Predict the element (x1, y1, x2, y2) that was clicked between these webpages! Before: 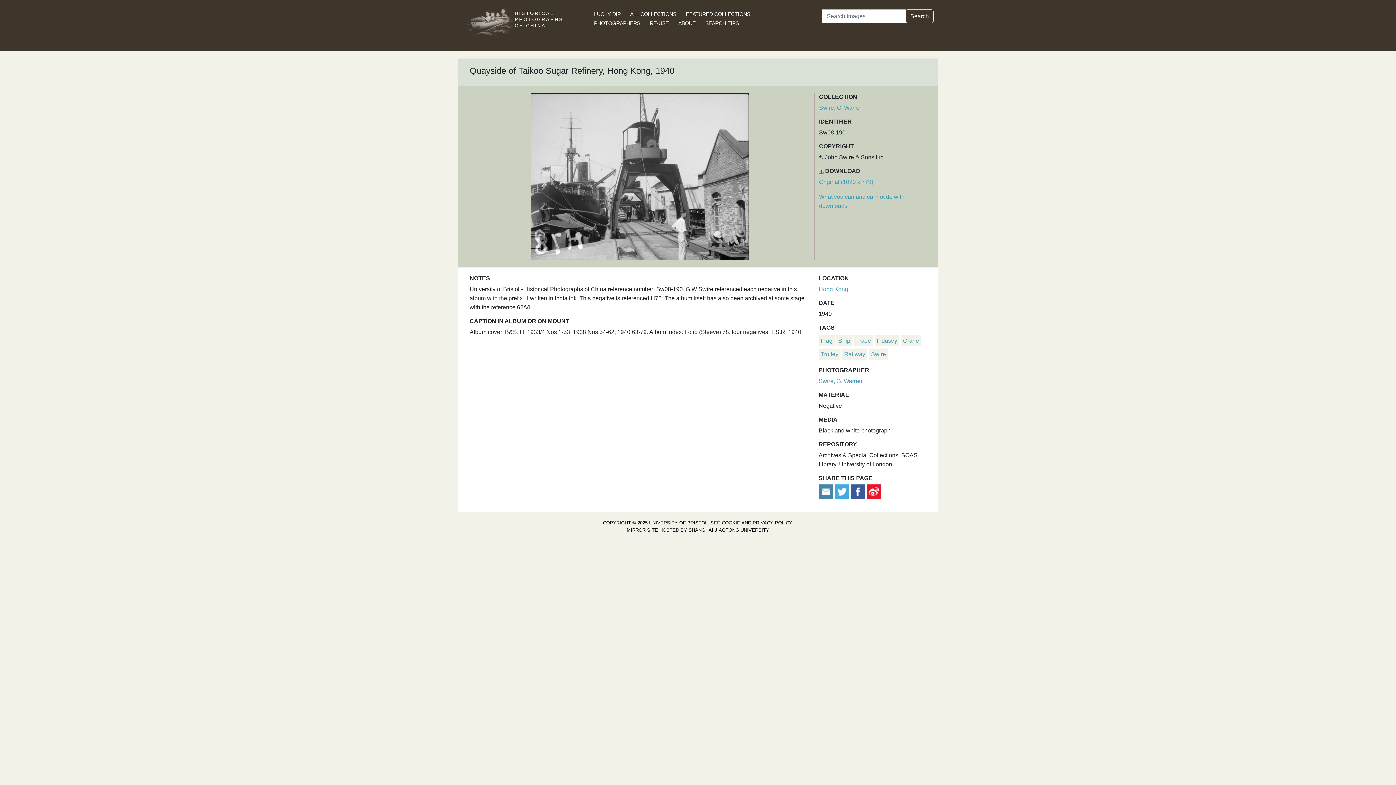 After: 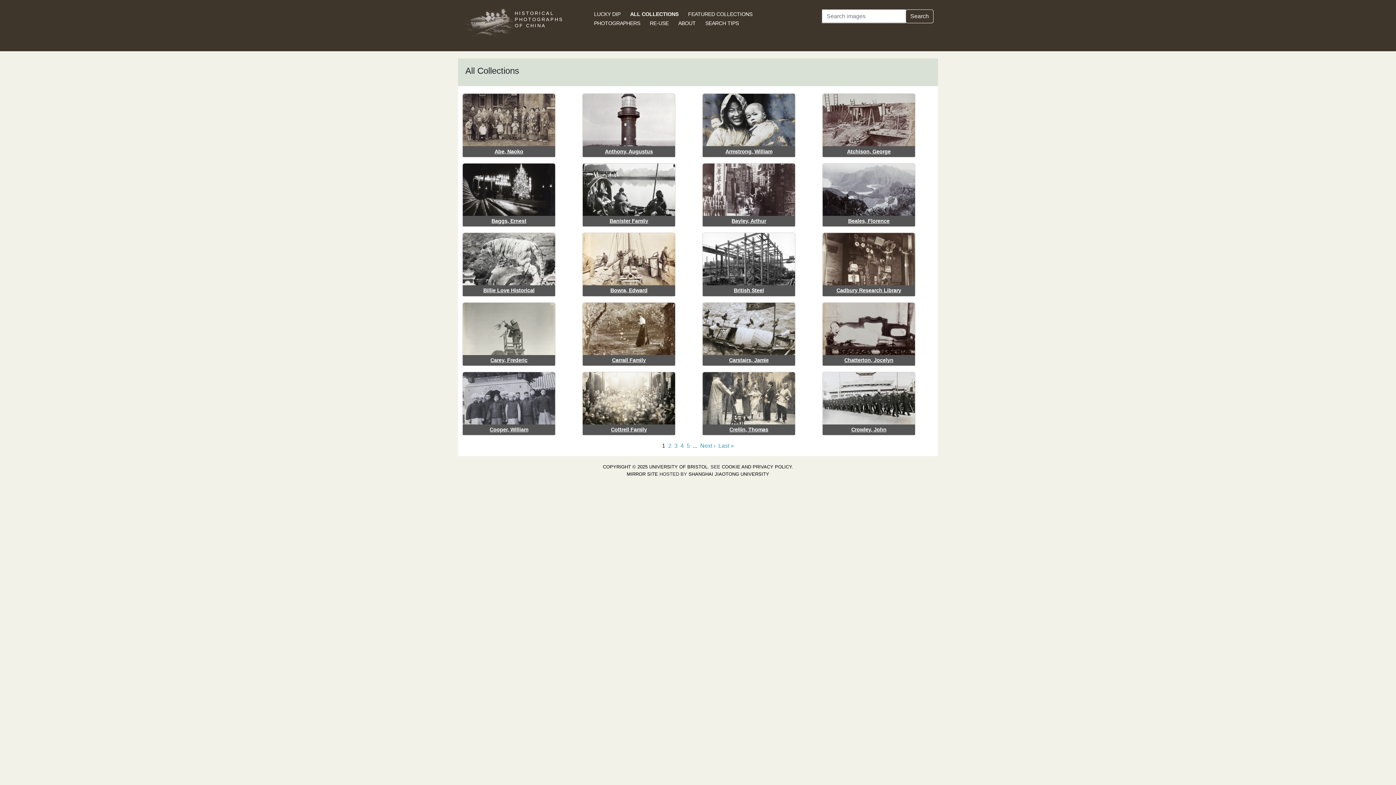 Action: bbox: (630, 11, 676, 16) label: ALL COLLECTIONS